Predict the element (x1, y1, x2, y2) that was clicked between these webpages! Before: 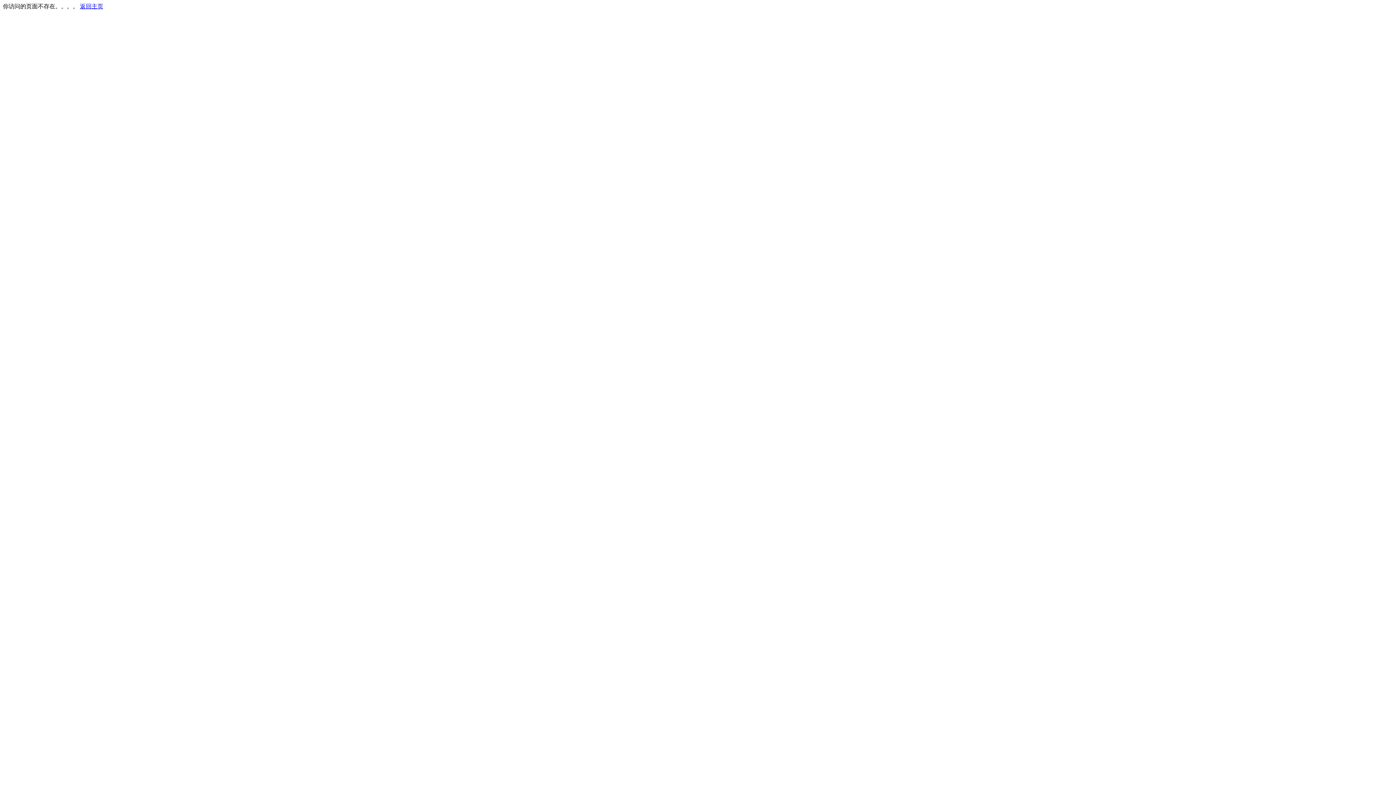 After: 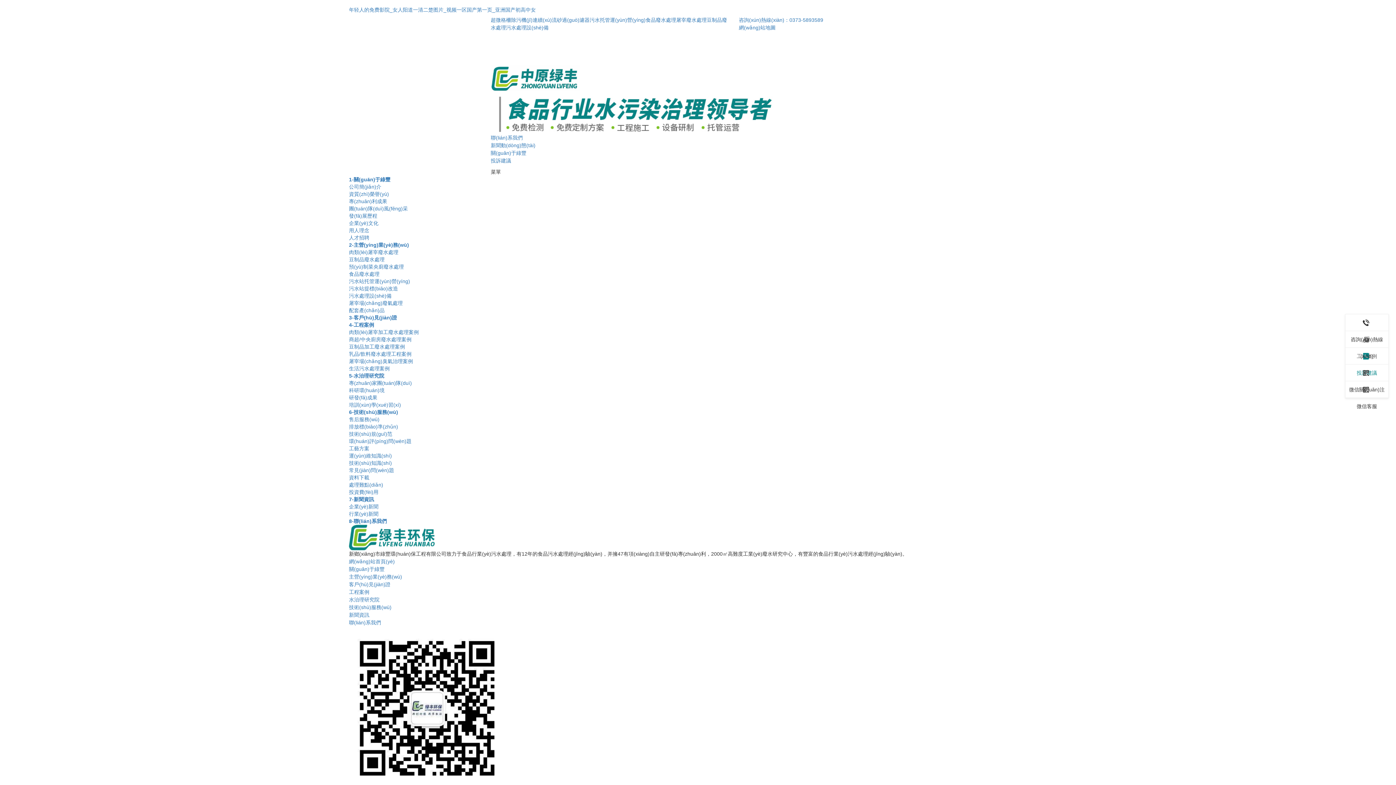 Action: label: 返回主页 bbox: (80, 3, 103, 9)